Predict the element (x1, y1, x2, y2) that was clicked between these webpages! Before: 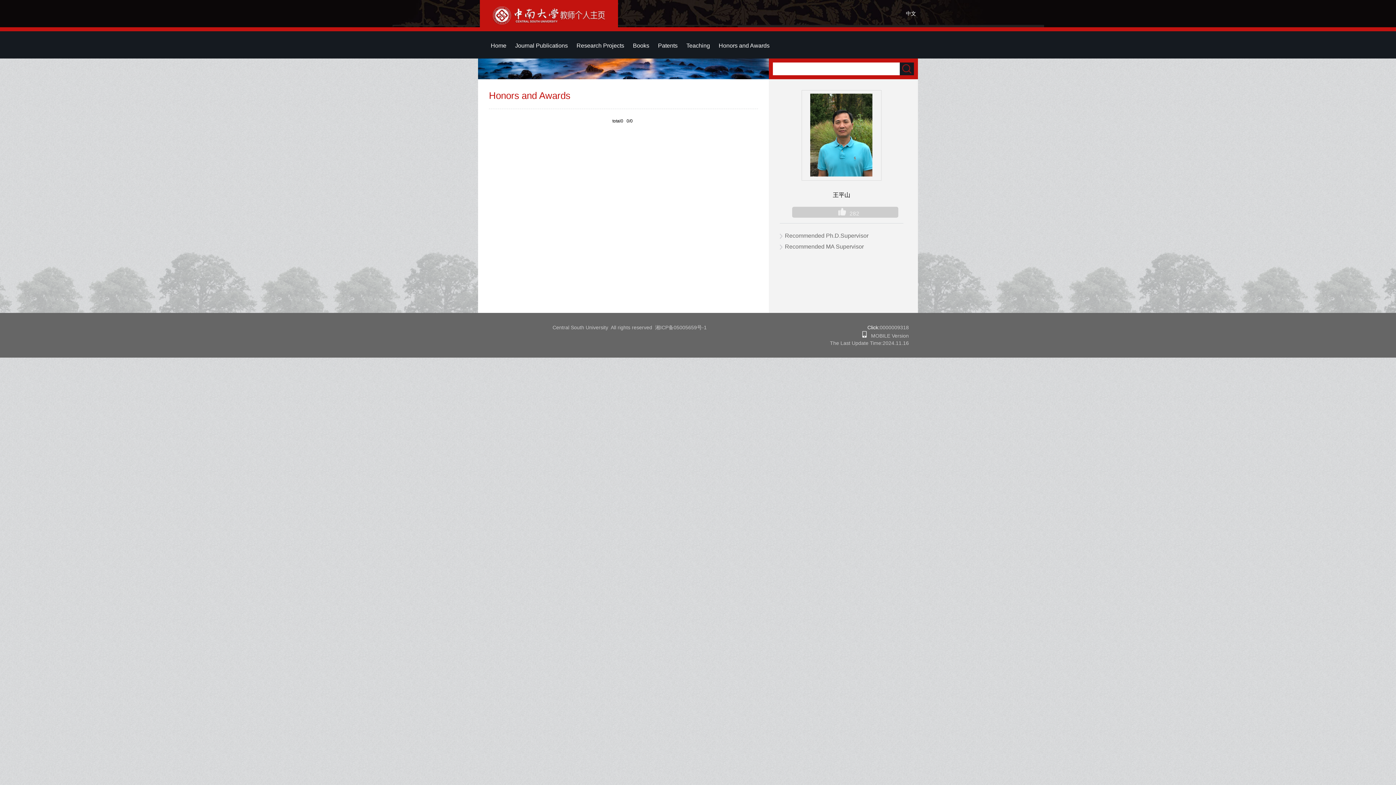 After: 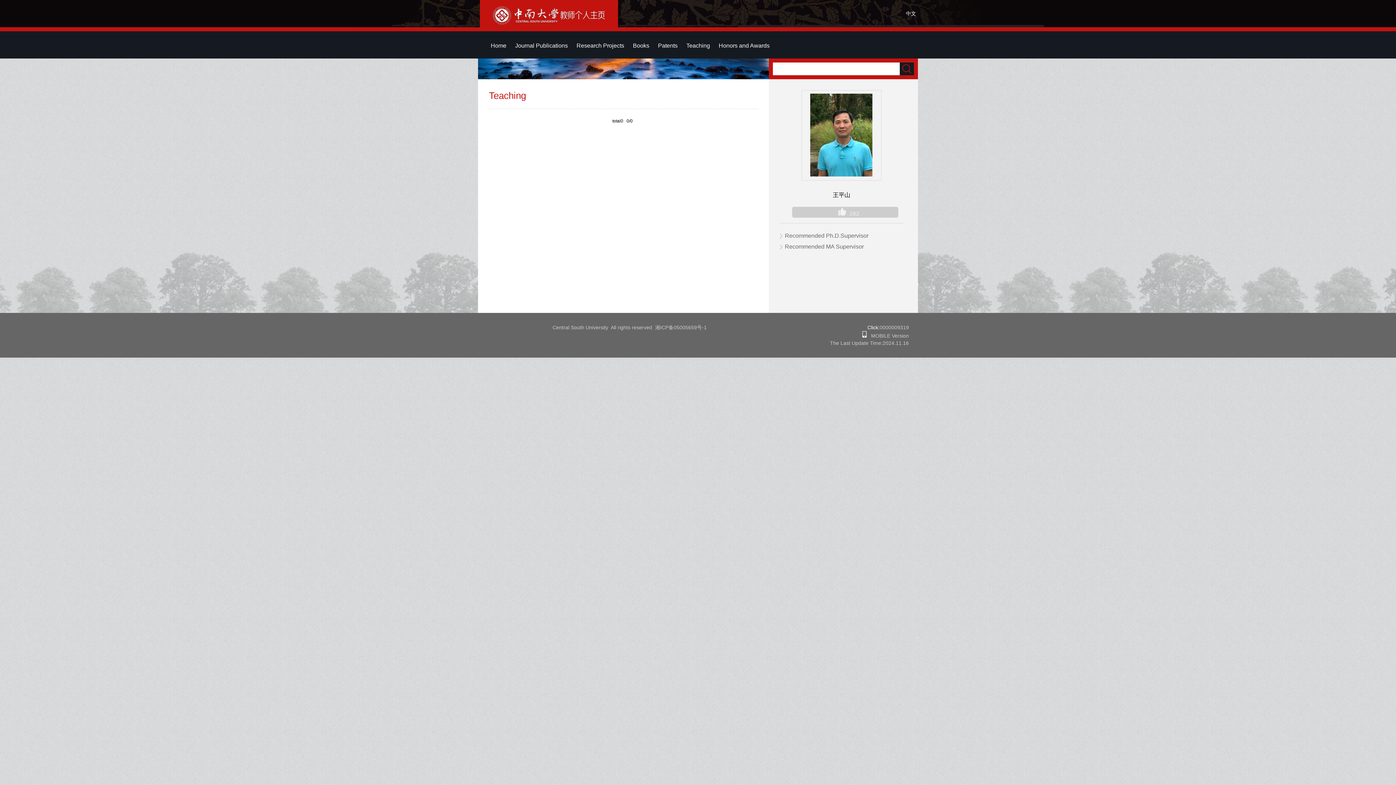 Action: bbox: (682, 33, 713, 57) label: Teaching